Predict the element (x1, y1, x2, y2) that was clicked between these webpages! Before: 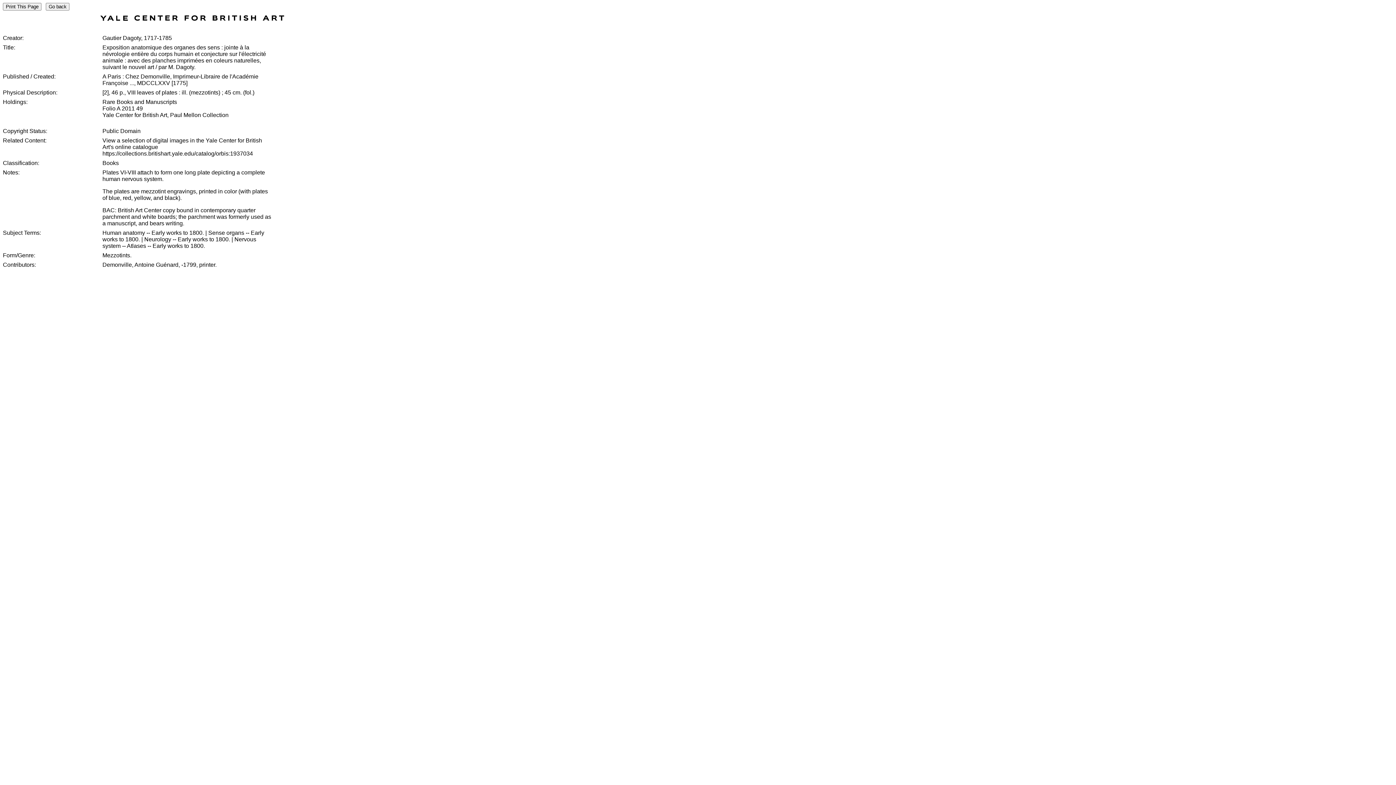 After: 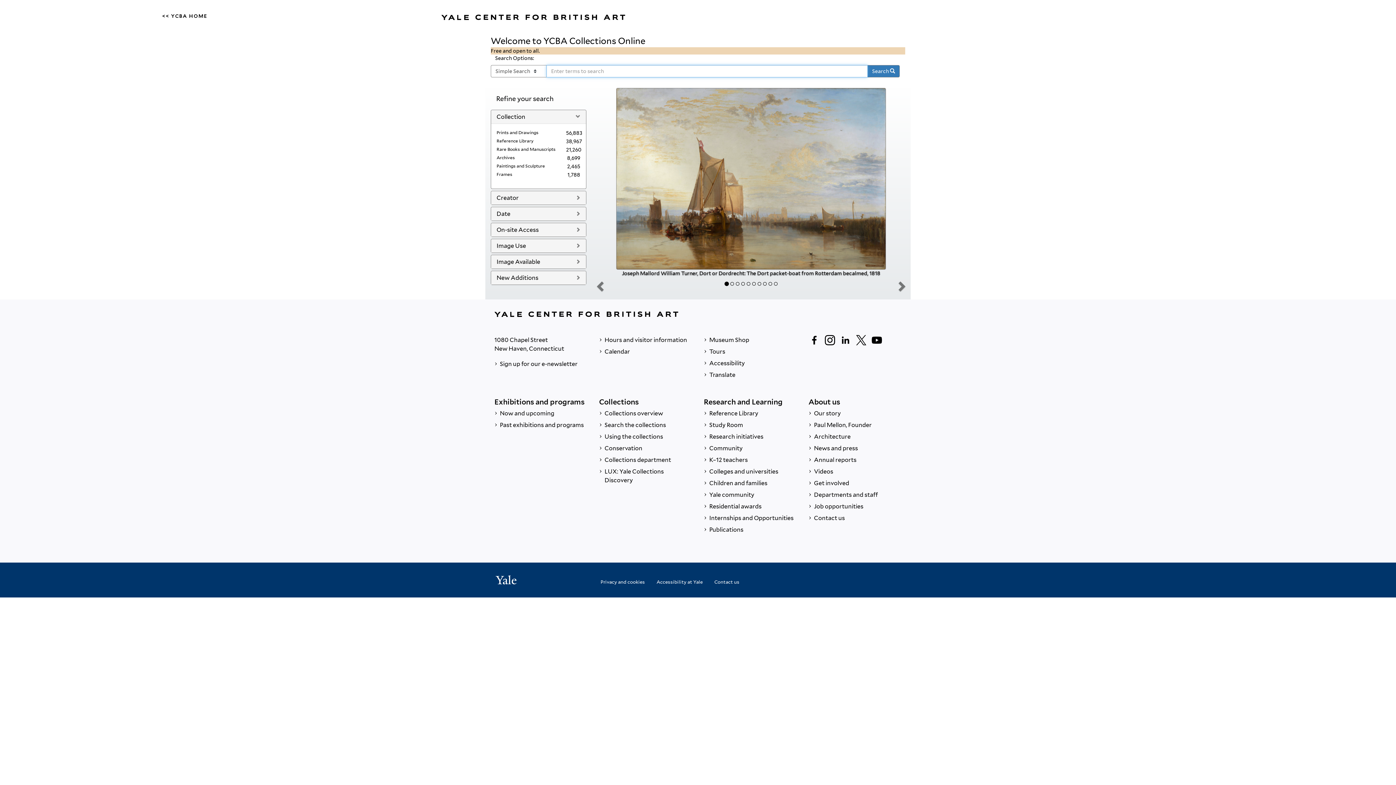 Action: bbox: (100, 16, 284, 22)